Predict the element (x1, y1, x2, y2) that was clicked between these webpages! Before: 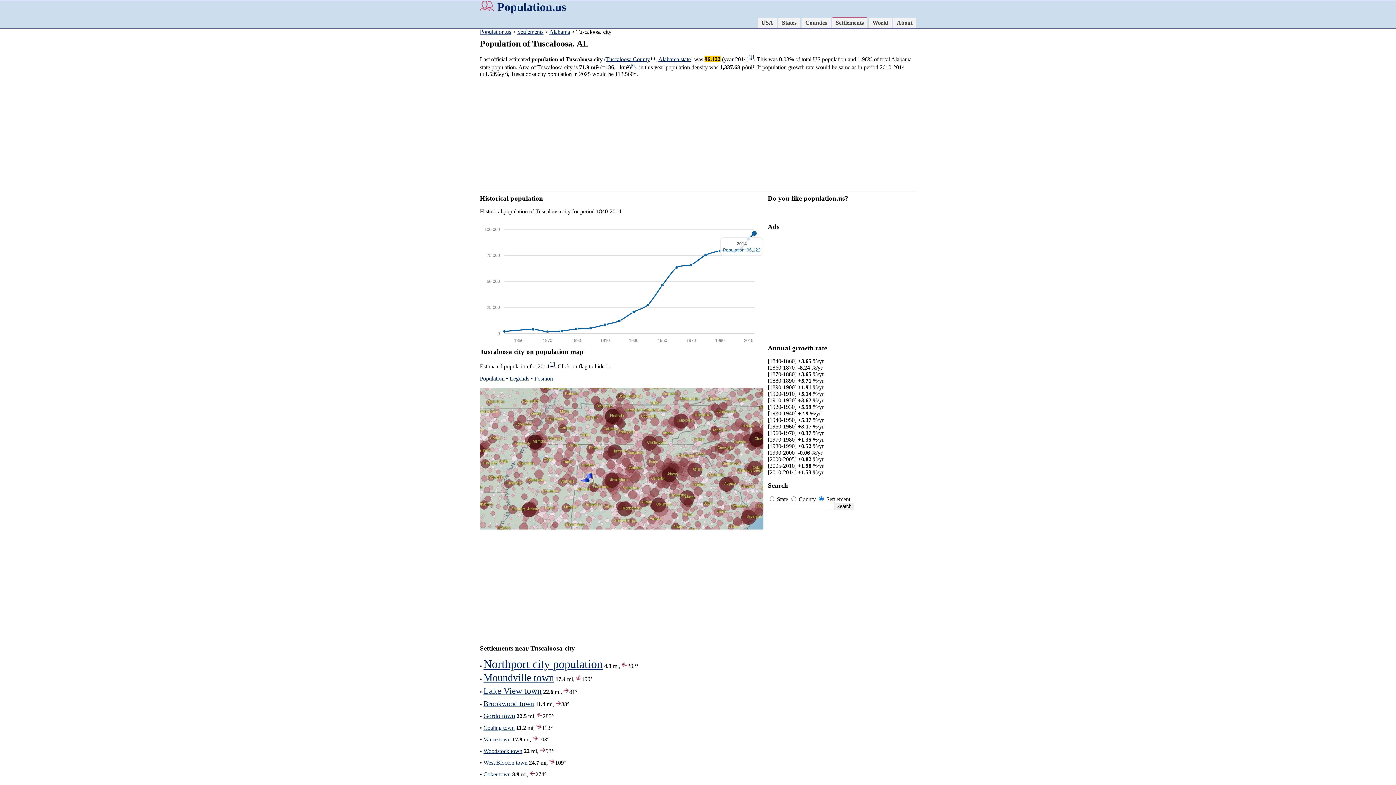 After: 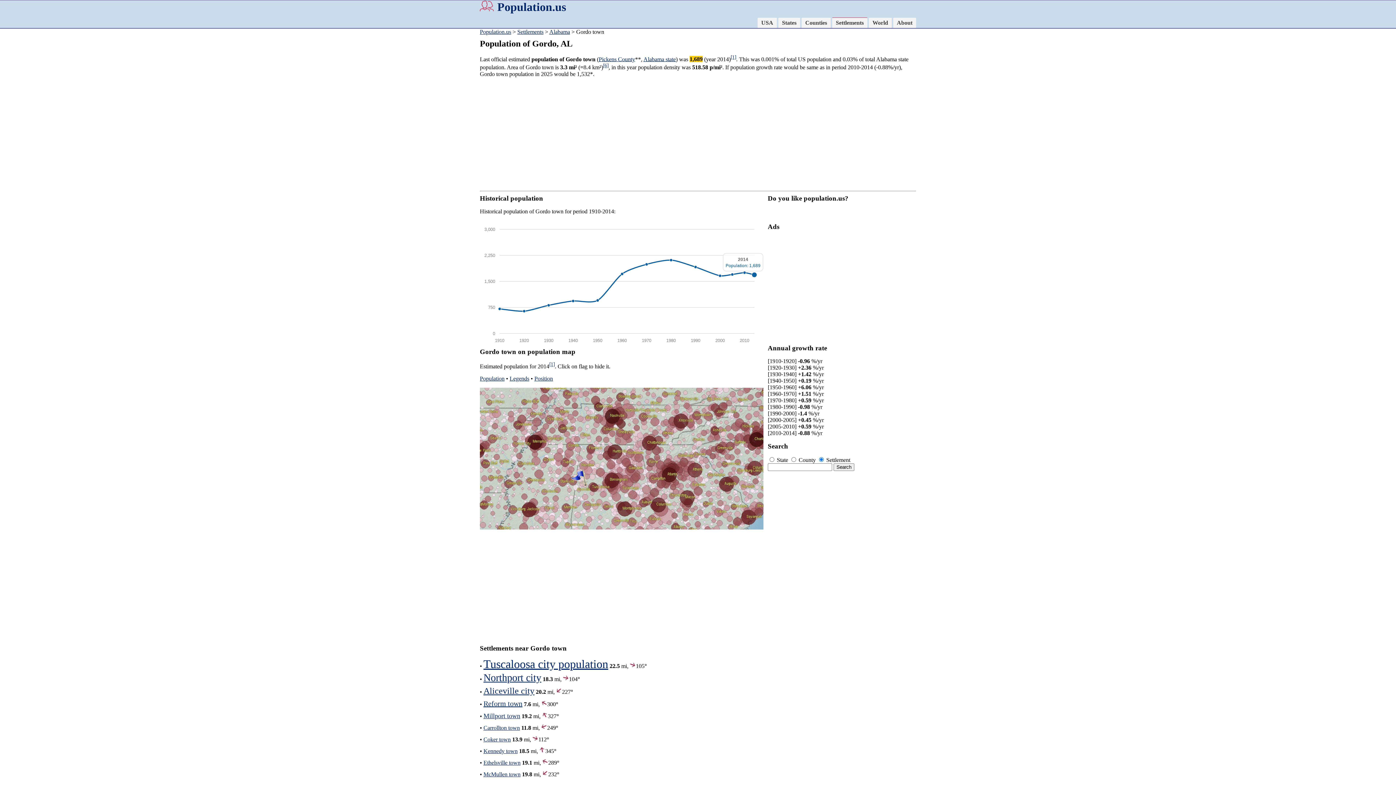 Action: bbox: (483, 712, 515, 719) label: Gordo town